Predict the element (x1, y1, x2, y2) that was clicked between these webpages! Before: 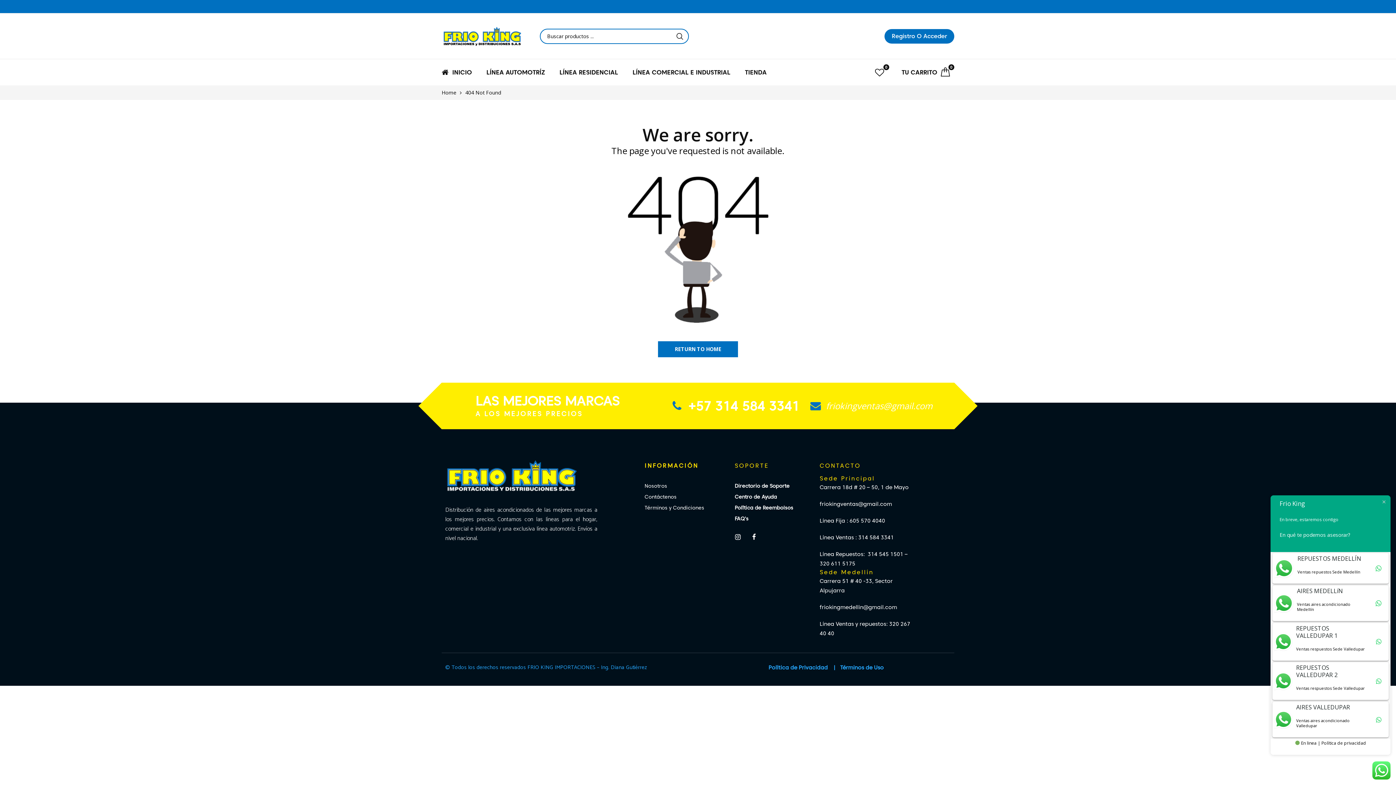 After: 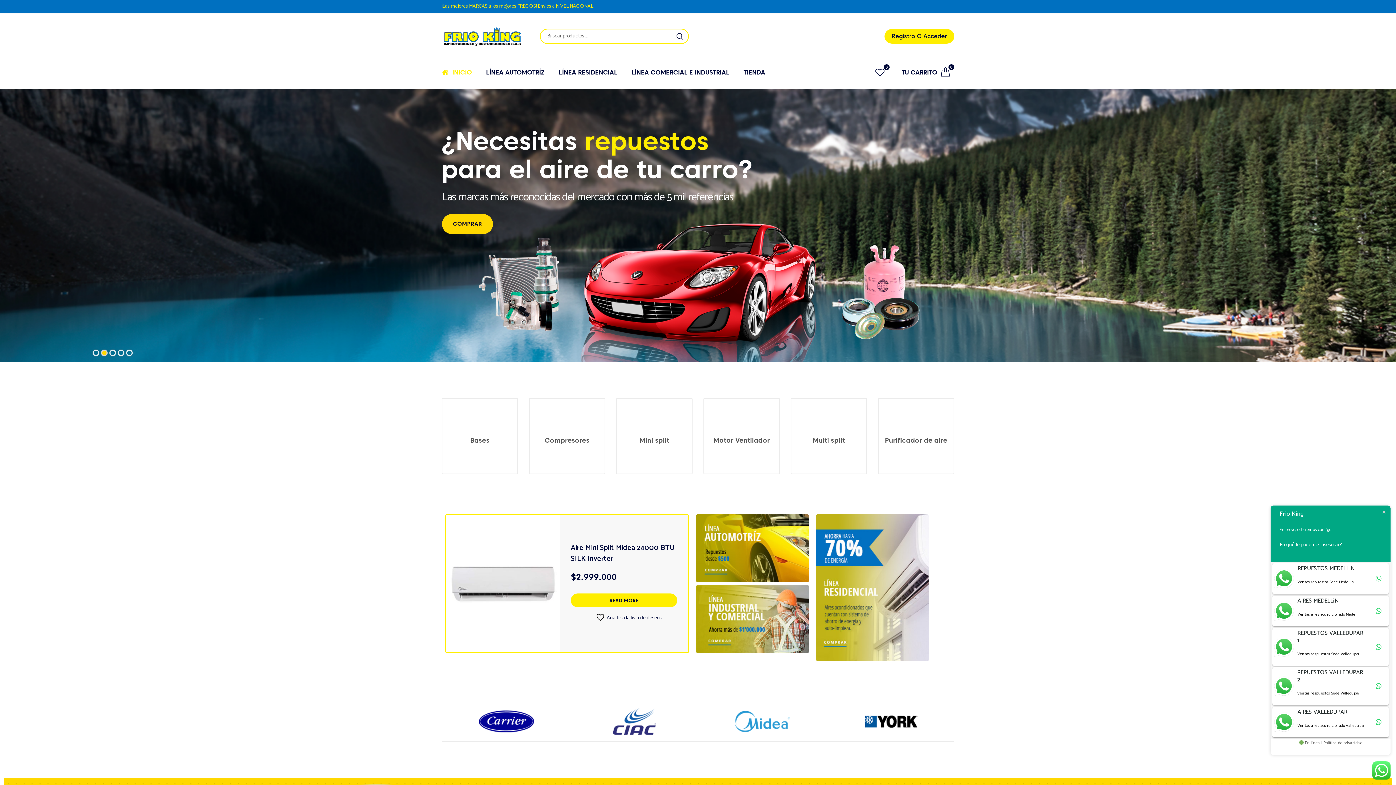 Action: bbox: (658, 341, 738, 357) label: RETURN TO HOME